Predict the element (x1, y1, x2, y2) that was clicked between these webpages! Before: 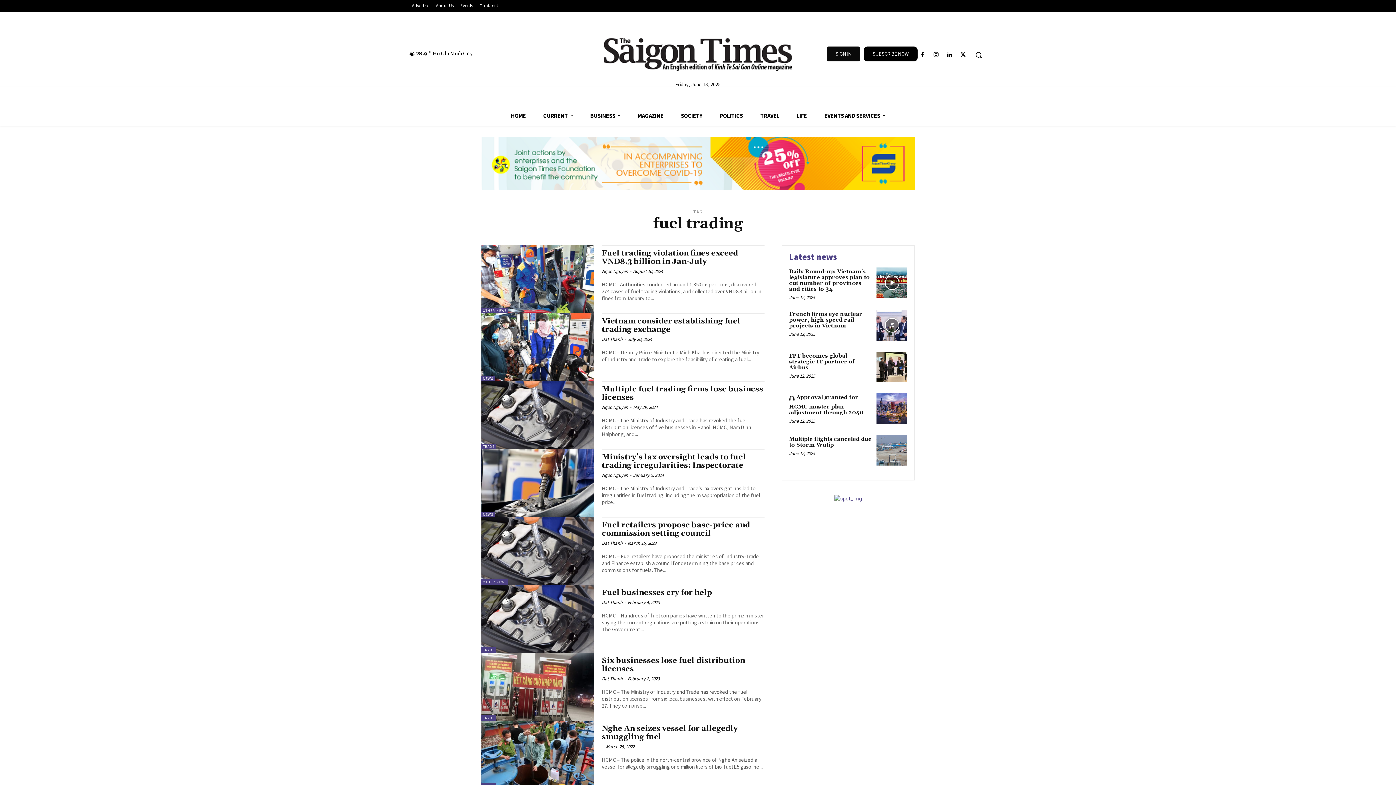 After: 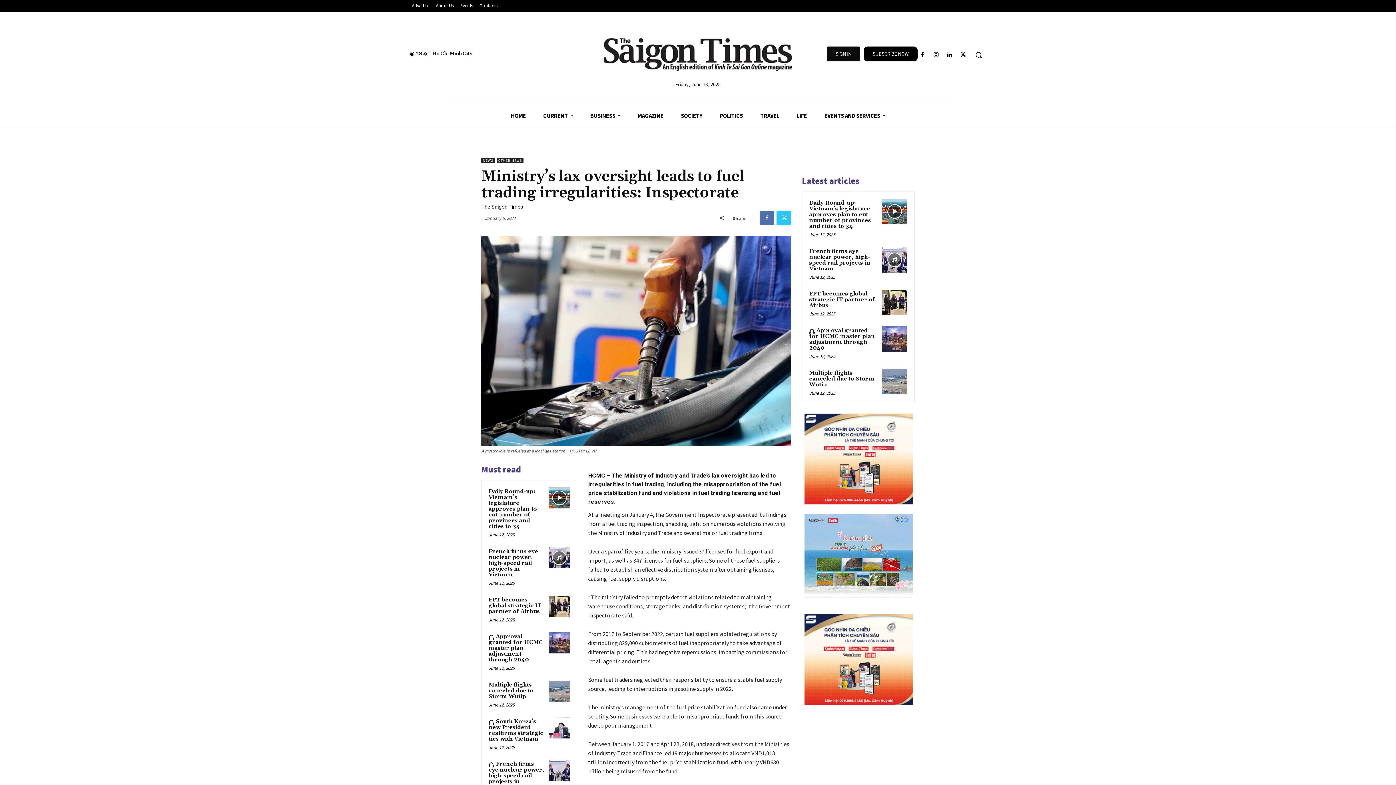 Action: label: Ministry’s lax oversight leads to fuel trading irregularities: Inspectorate bbox: (601, 452, 745, 470)